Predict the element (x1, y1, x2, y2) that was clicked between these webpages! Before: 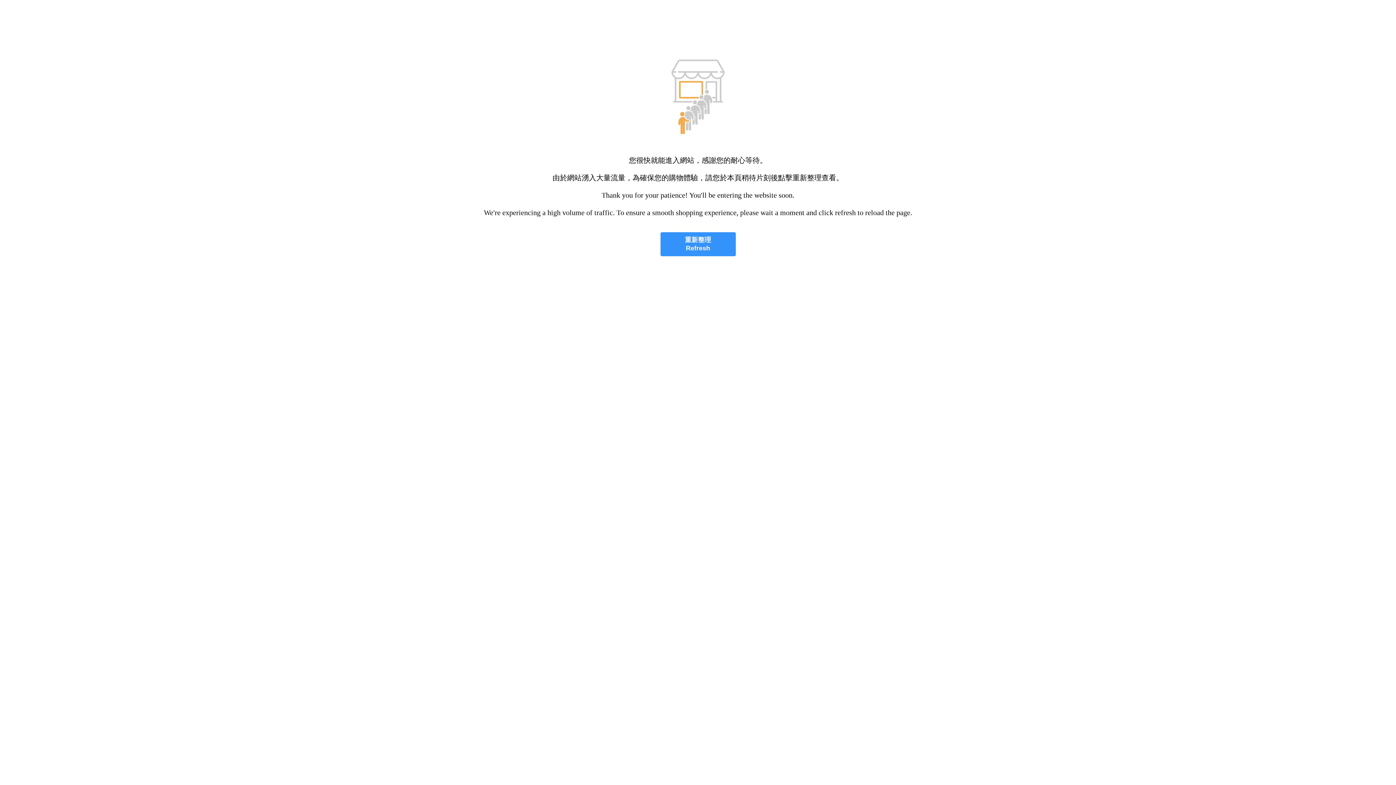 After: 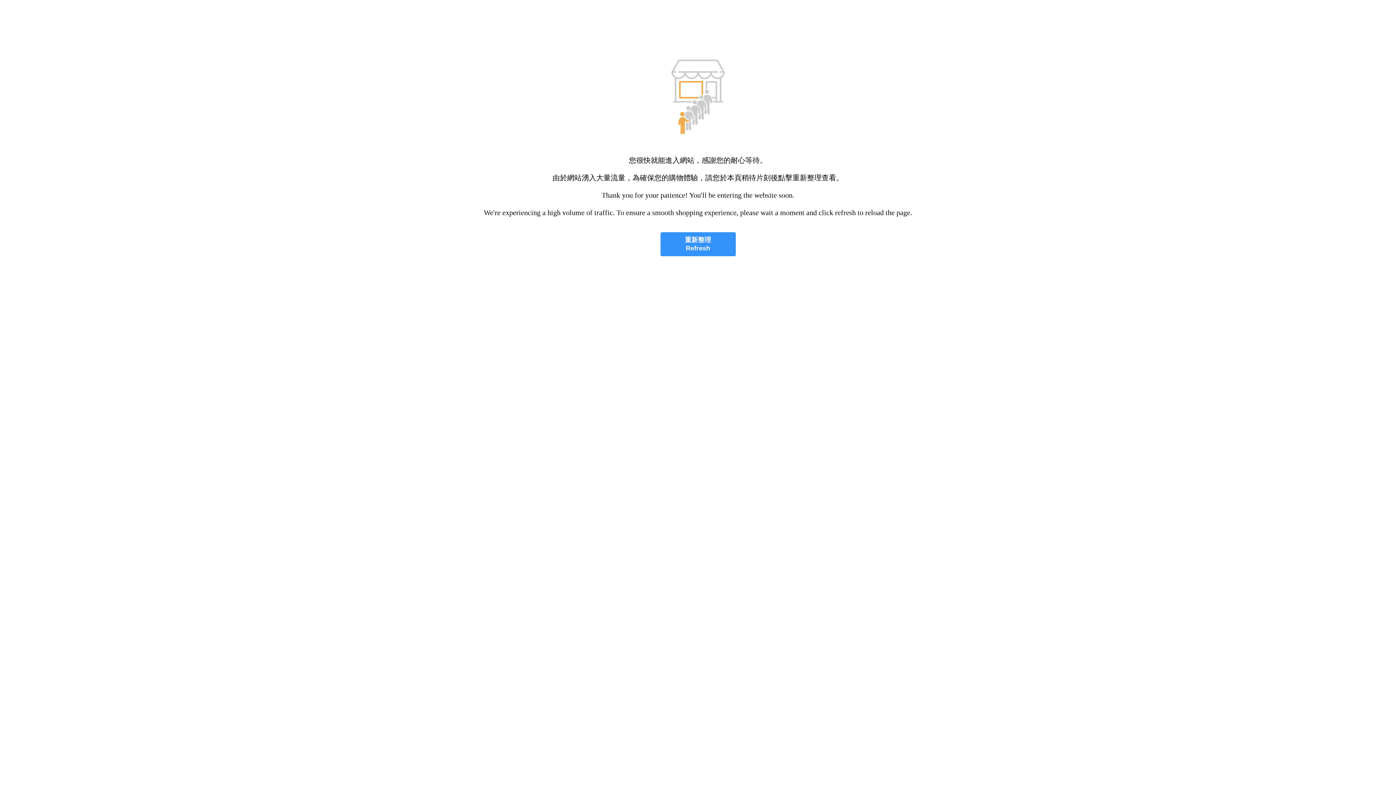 Action: label: 重新整理
Refresh bbox: (660, 232, 735, 256)